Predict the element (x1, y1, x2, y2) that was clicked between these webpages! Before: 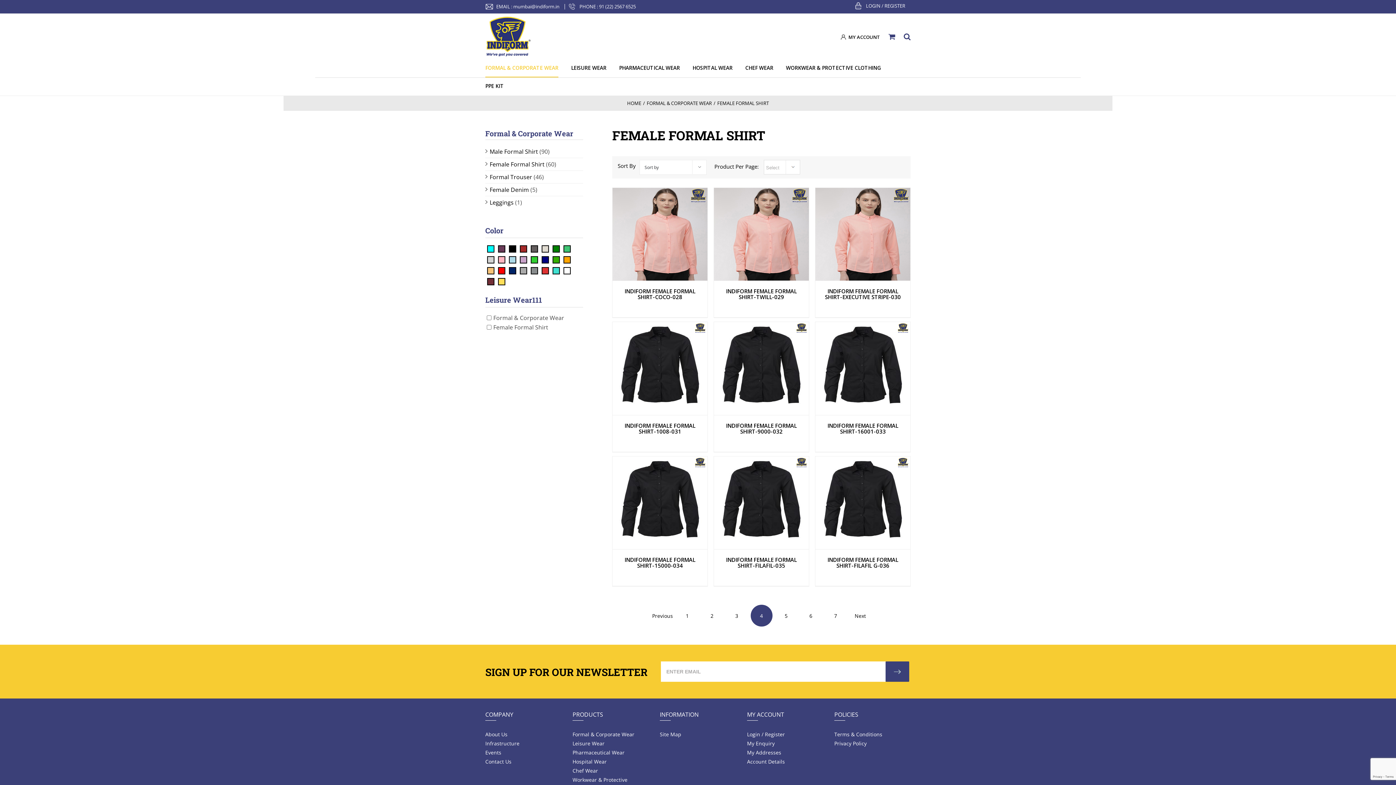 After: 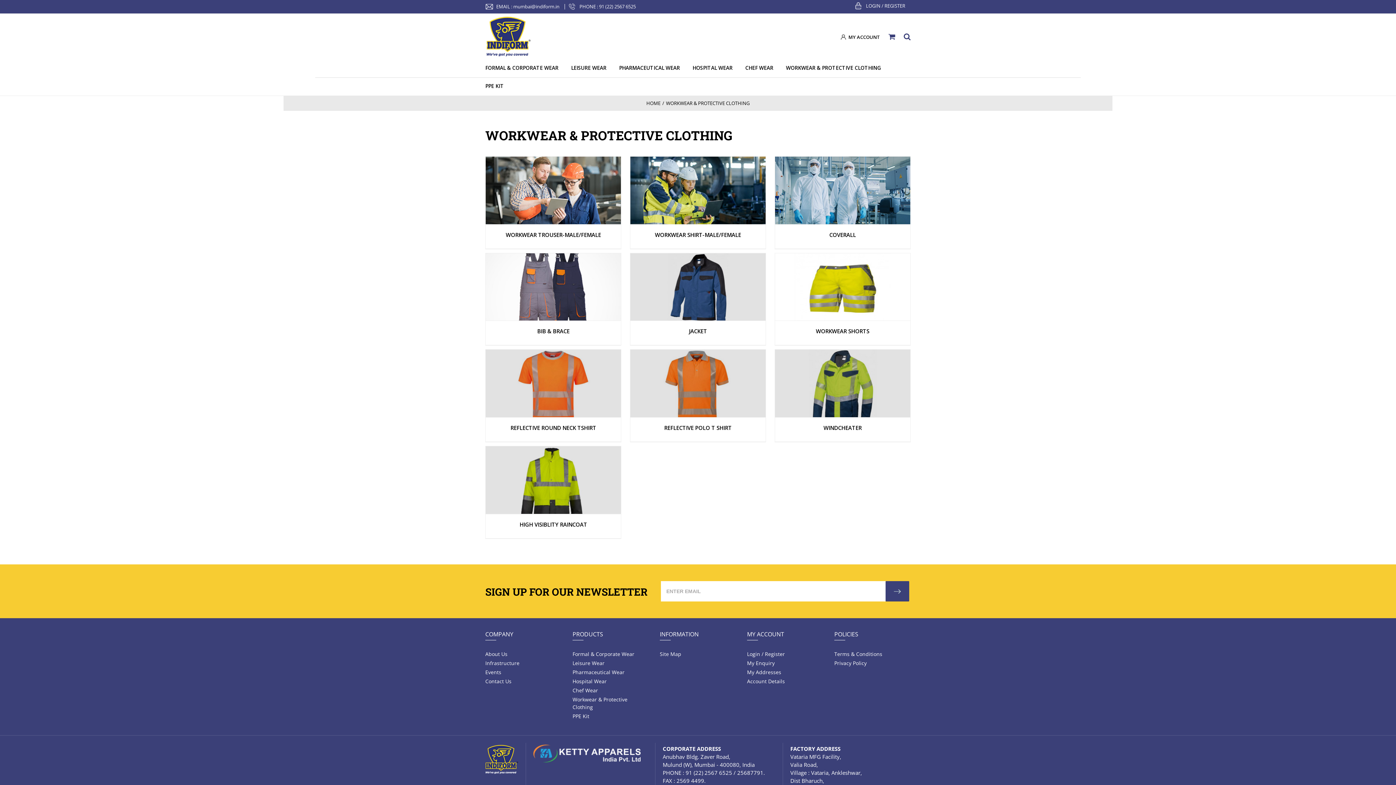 Action: bbox: (572, 776, 649, 791) label: Workwear & Protective Clothing